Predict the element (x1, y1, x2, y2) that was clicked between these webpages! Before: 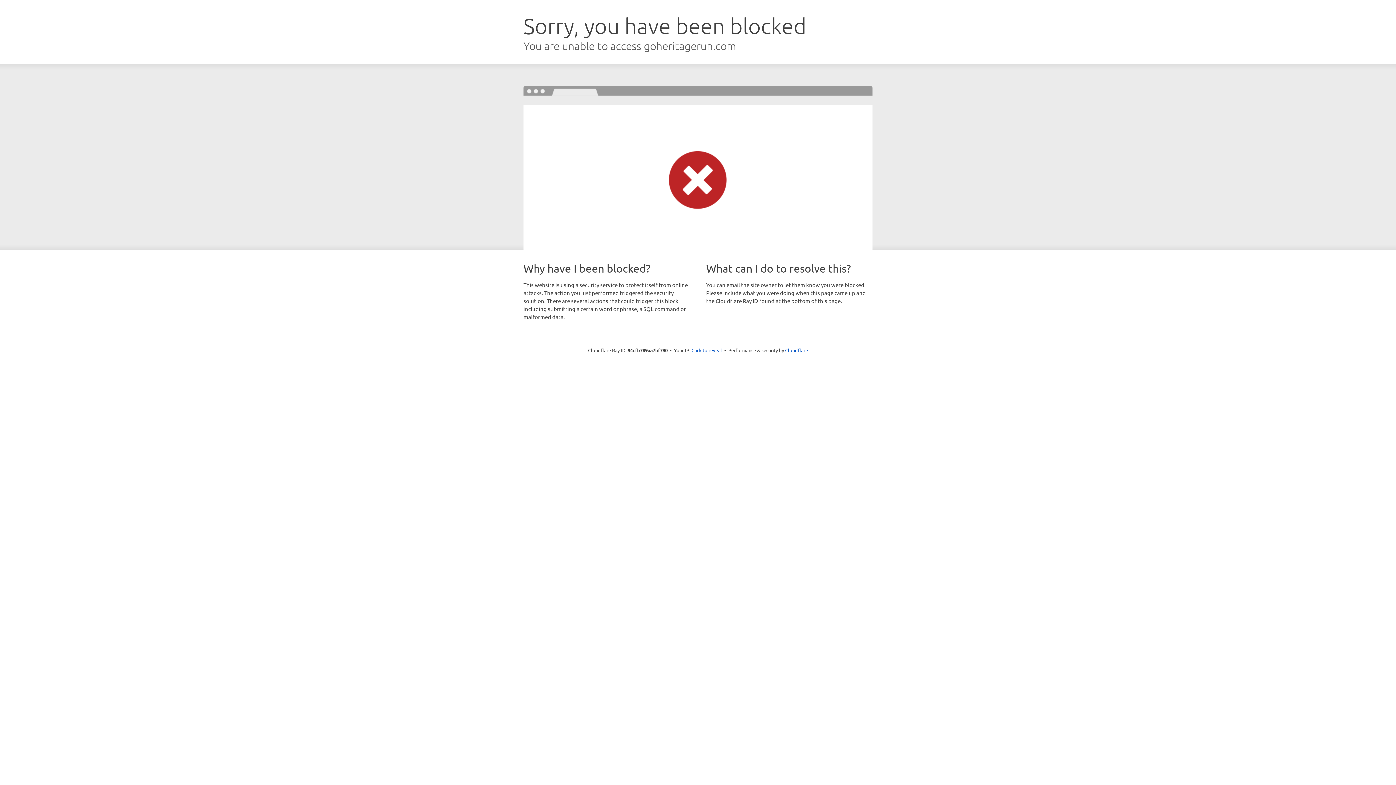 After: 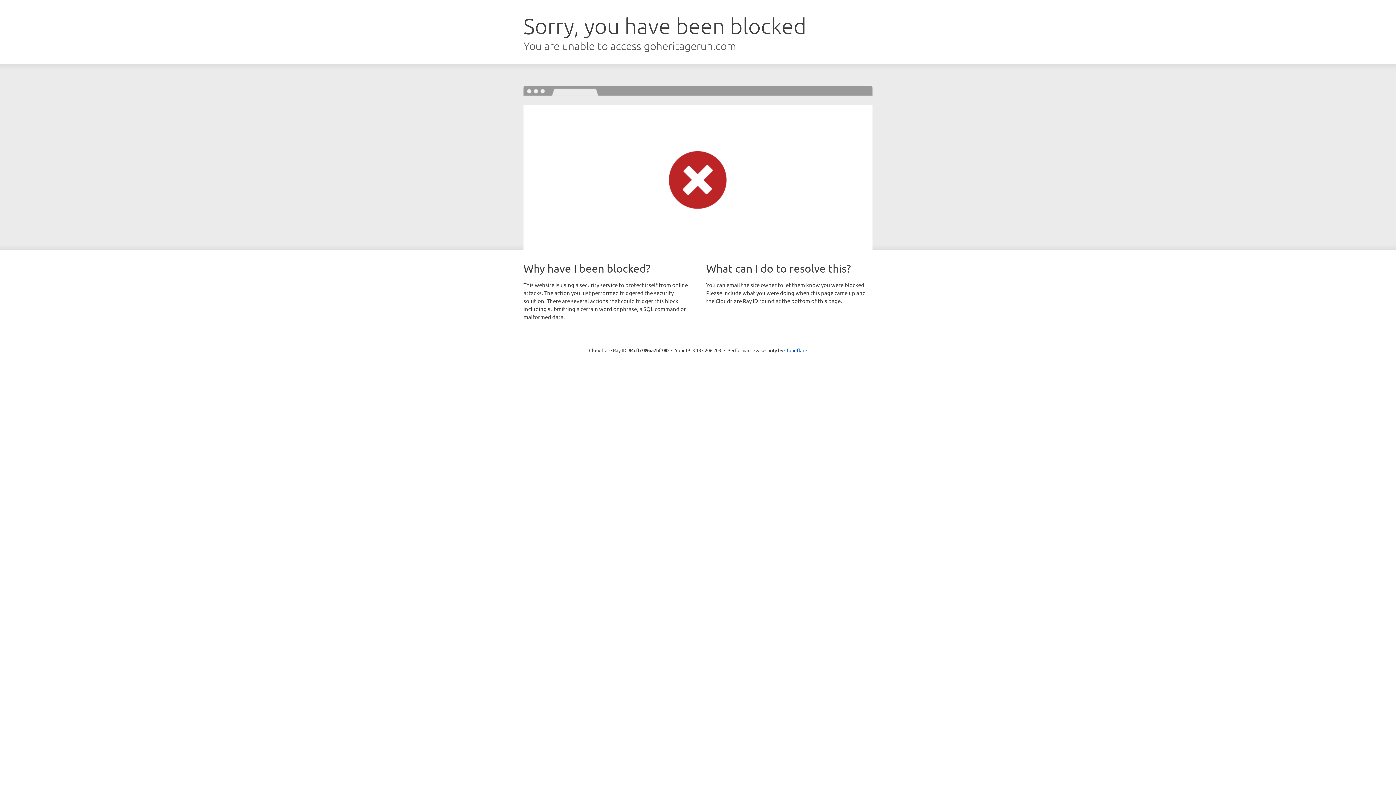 Action: label: Click to reveal bbox: (691, 346, 722, 353)